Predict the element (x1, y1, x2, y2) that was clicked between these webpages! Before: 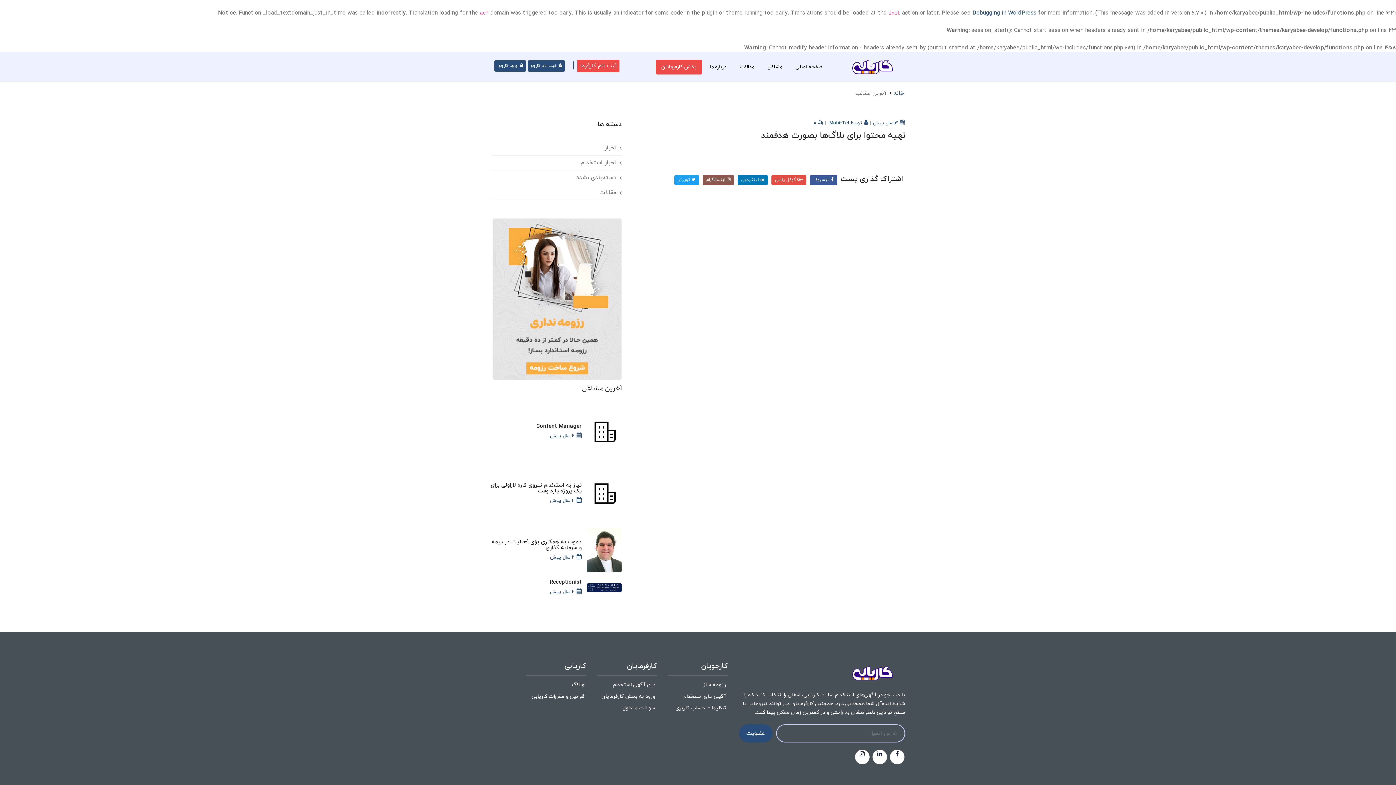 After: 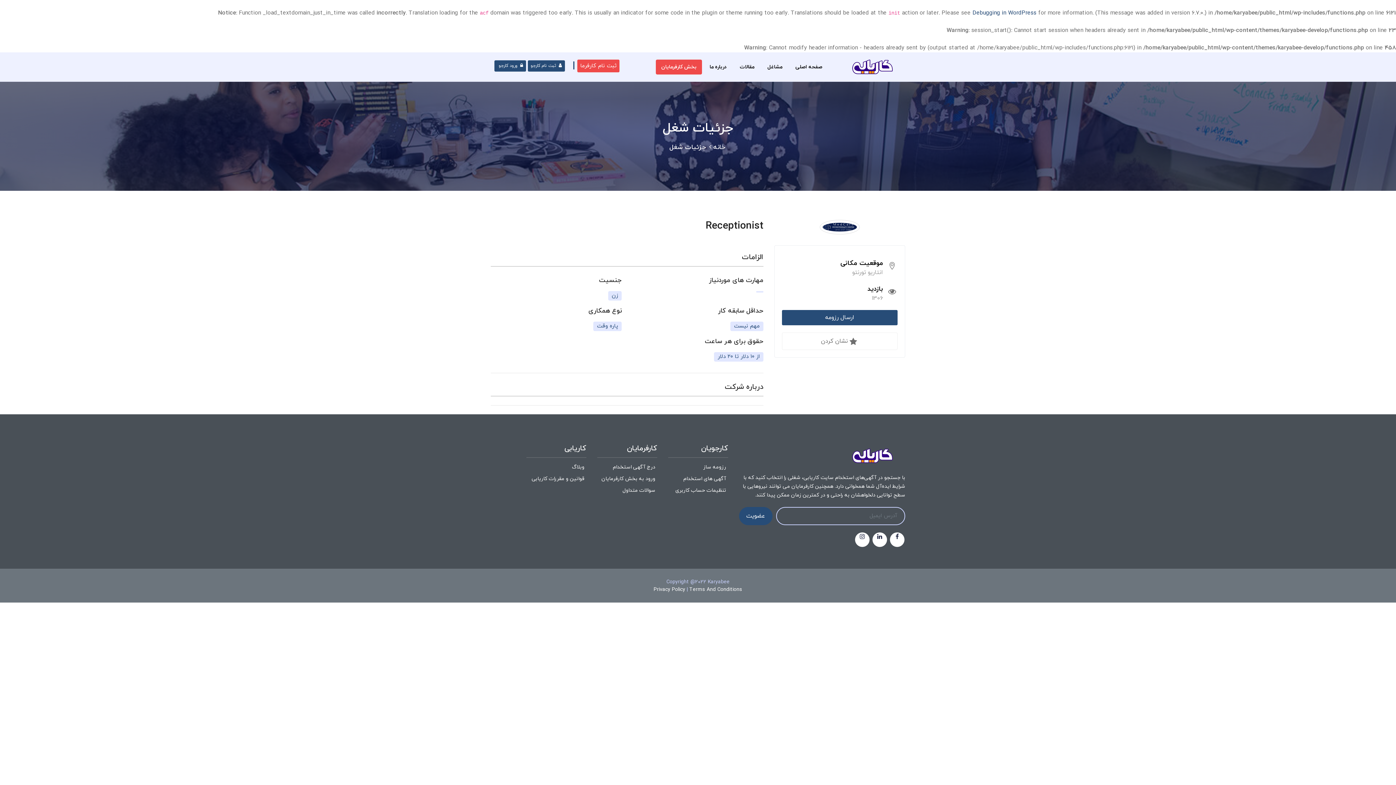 Action: label: Receptionist bbox: (549, 578, 581, 586)